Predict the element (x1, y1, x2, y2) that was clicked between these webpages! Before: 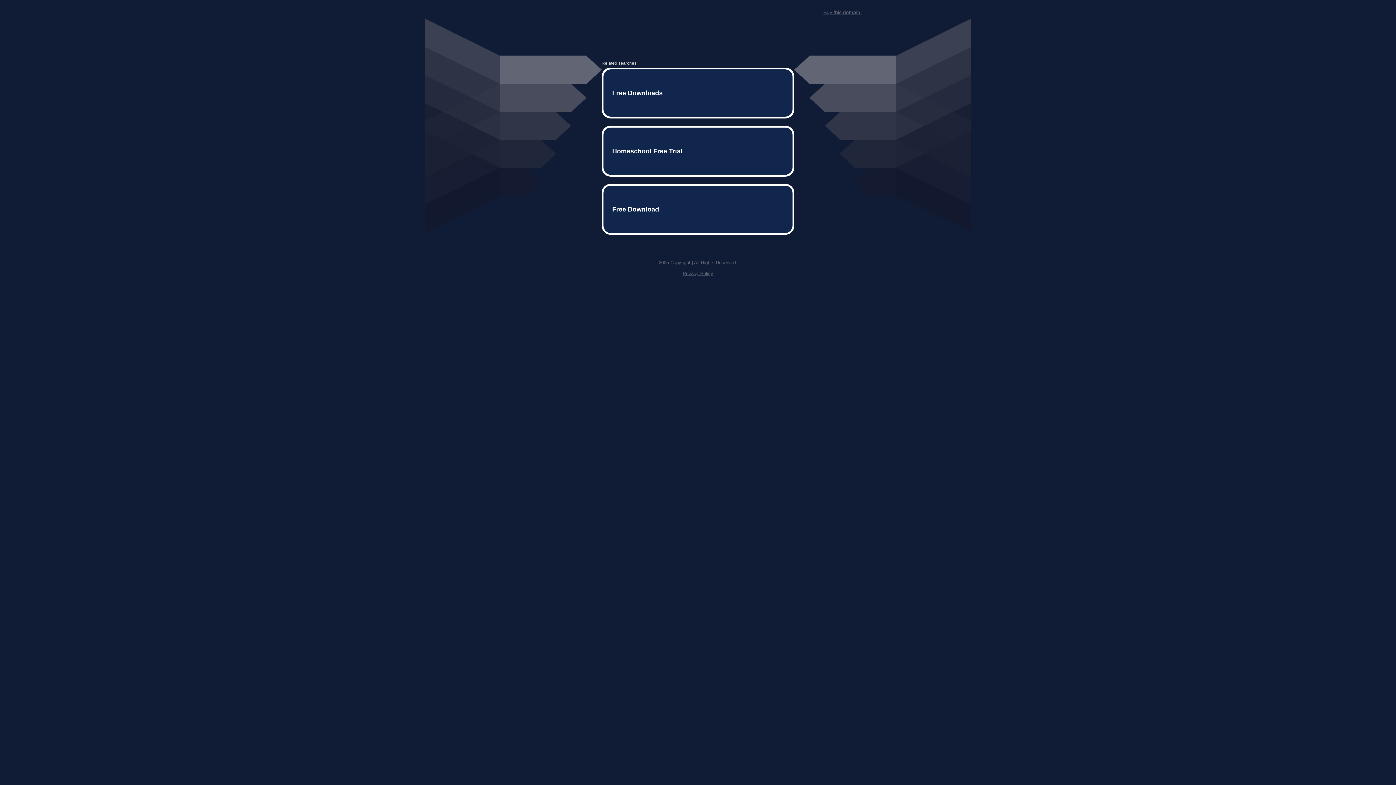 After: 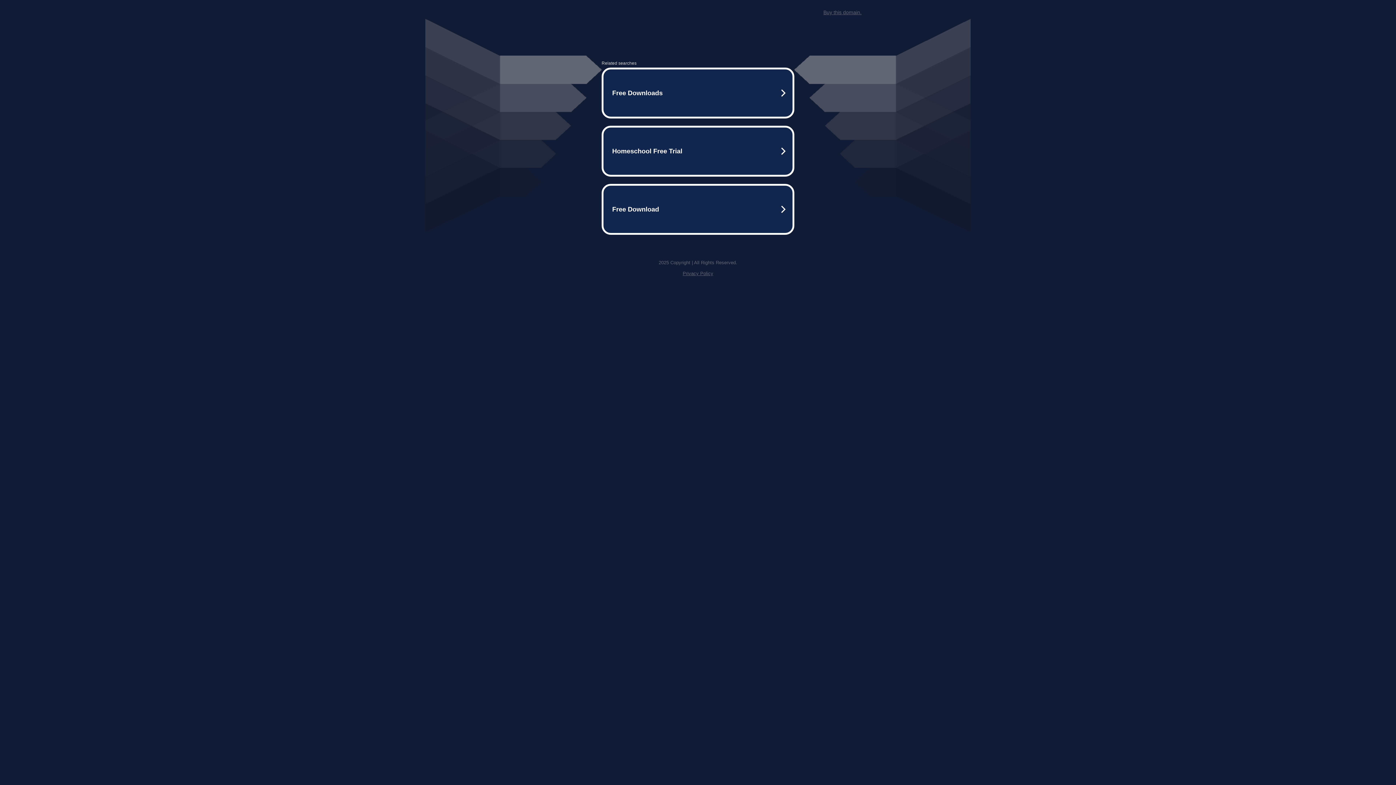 Action: label: Privacy Policy bbox: (682, 259, 713, 264)